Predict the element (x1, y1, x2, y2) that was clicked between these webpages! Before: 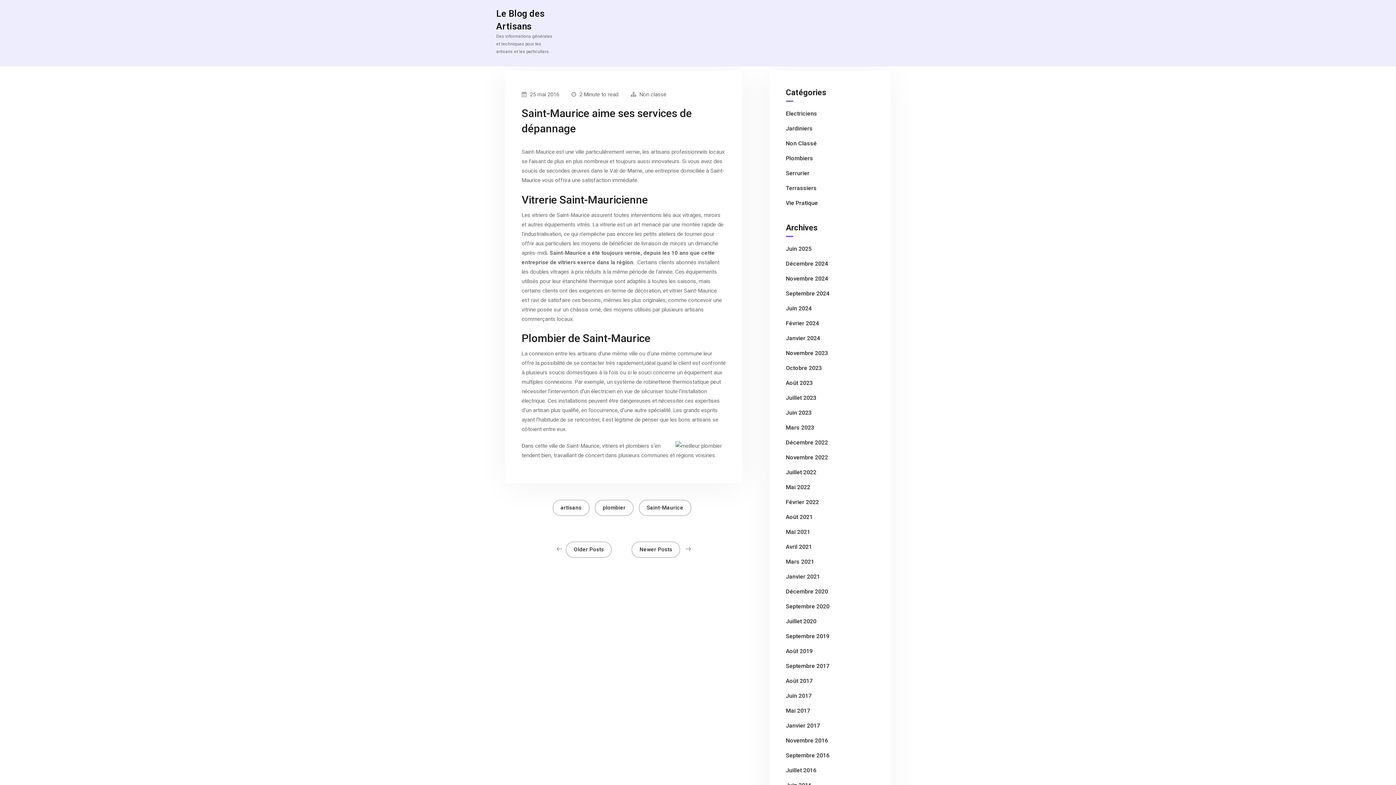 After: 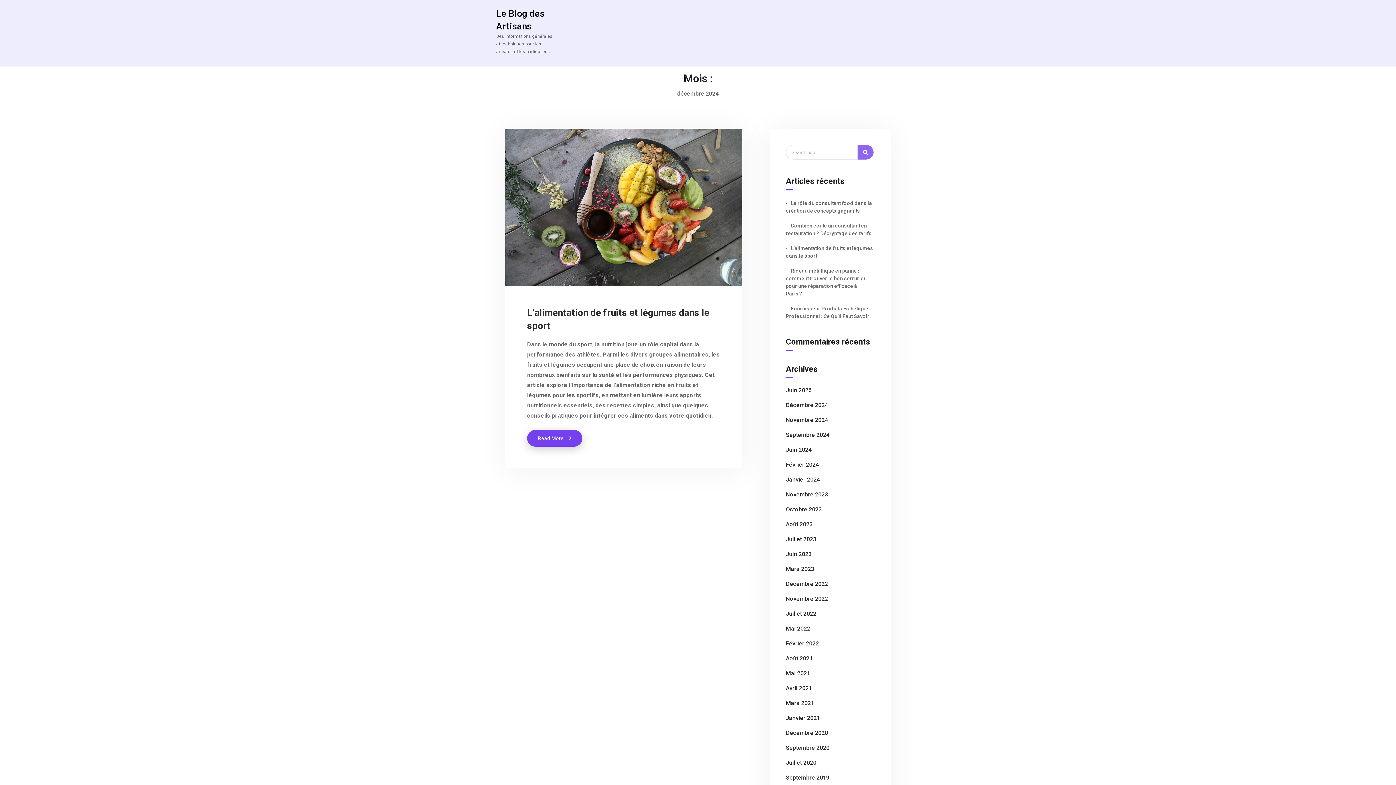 Action: bbox: (786, 260, 828, 267) label: Décembre 2024